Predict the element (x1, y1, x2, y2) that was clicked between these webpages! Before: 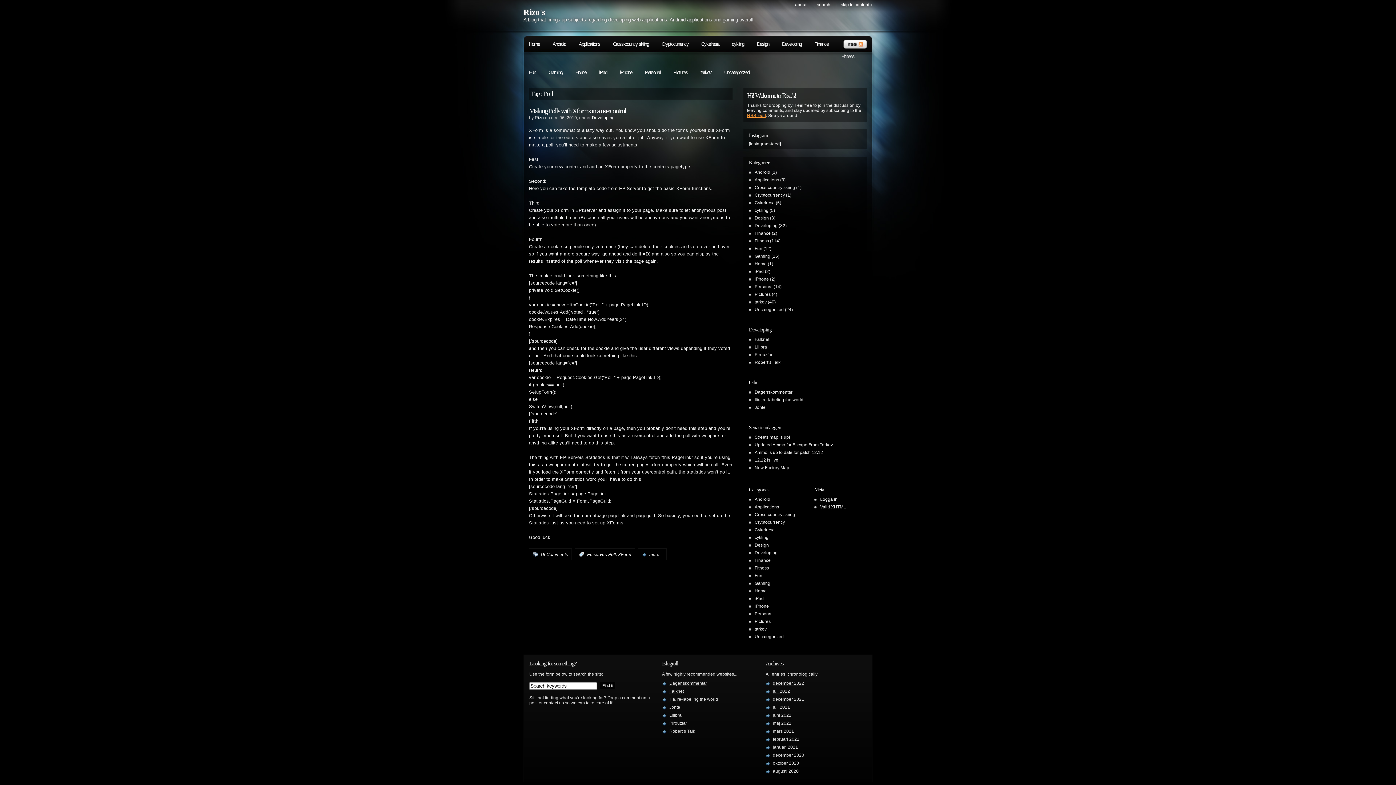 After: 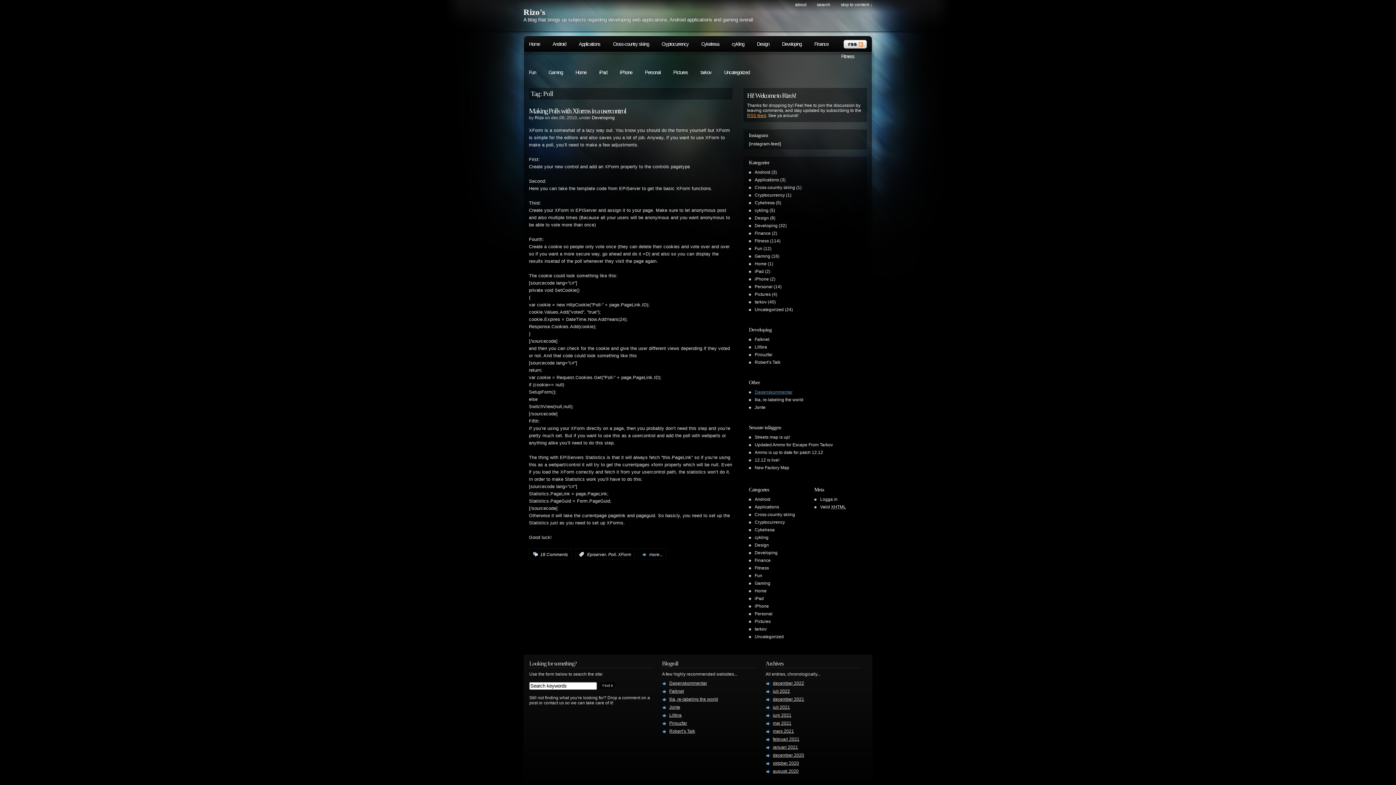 Action: label: Dagenskommentar bbox: (754, 389, 792, 394)